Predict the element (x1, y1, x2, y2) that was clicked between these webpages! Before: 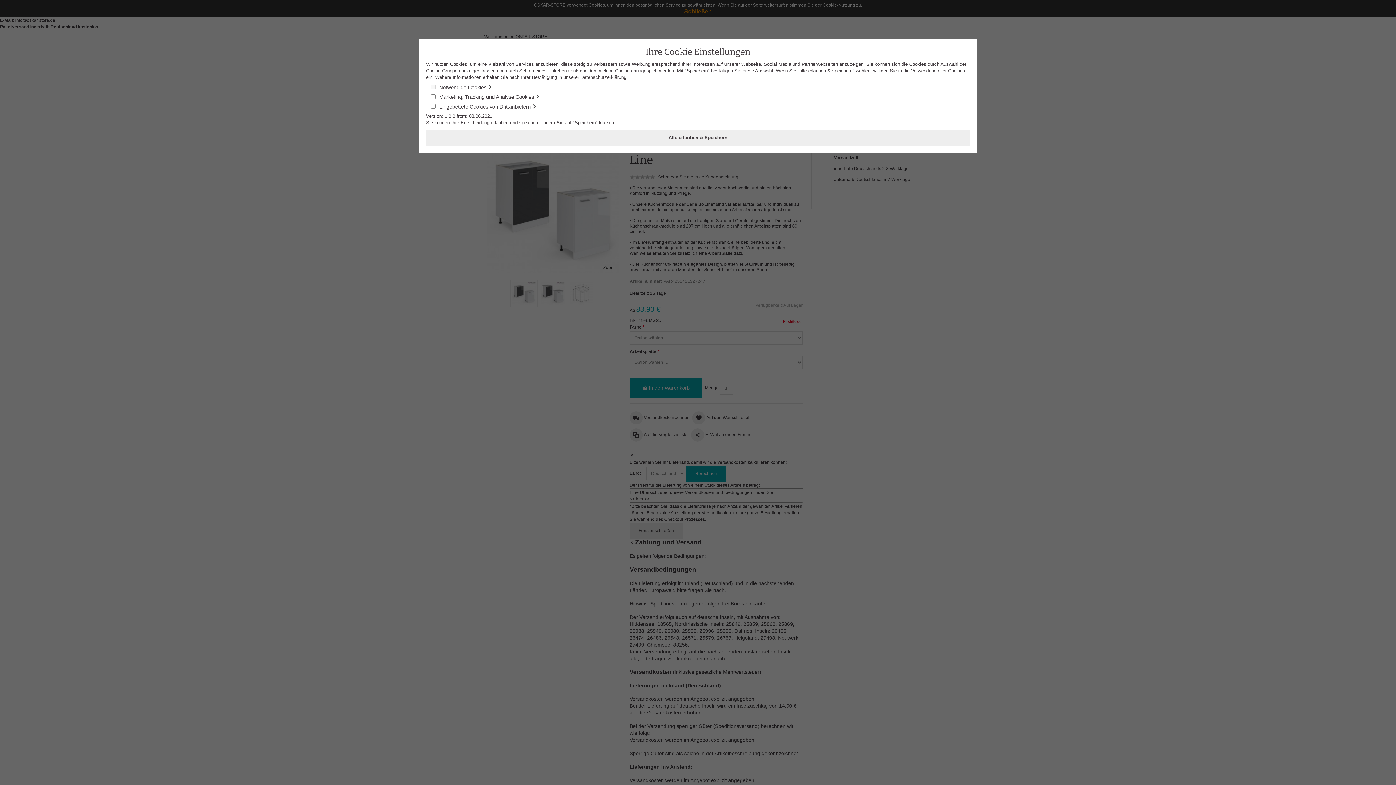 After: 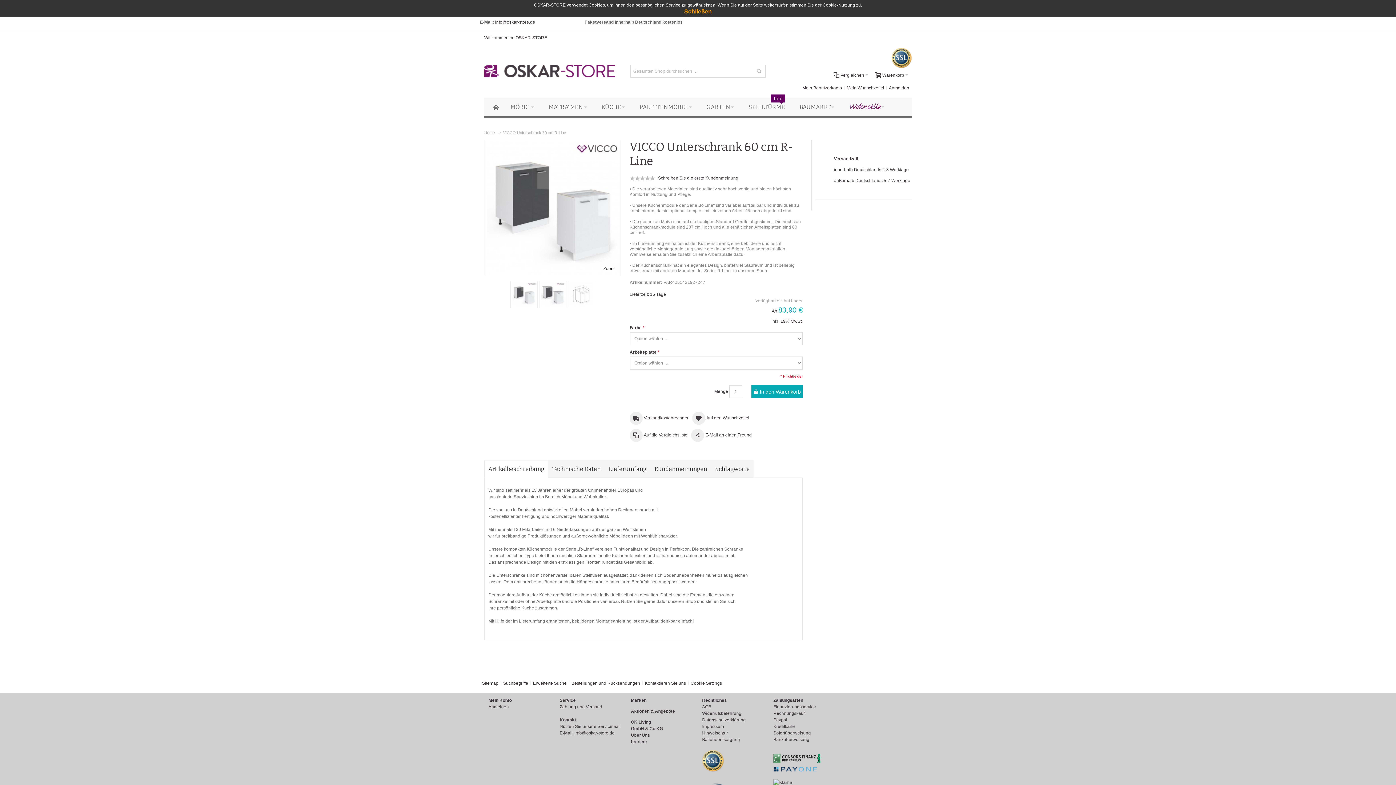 Action: bbox: (426, 129, 970, 146) label: Alle erlauben & Speichern